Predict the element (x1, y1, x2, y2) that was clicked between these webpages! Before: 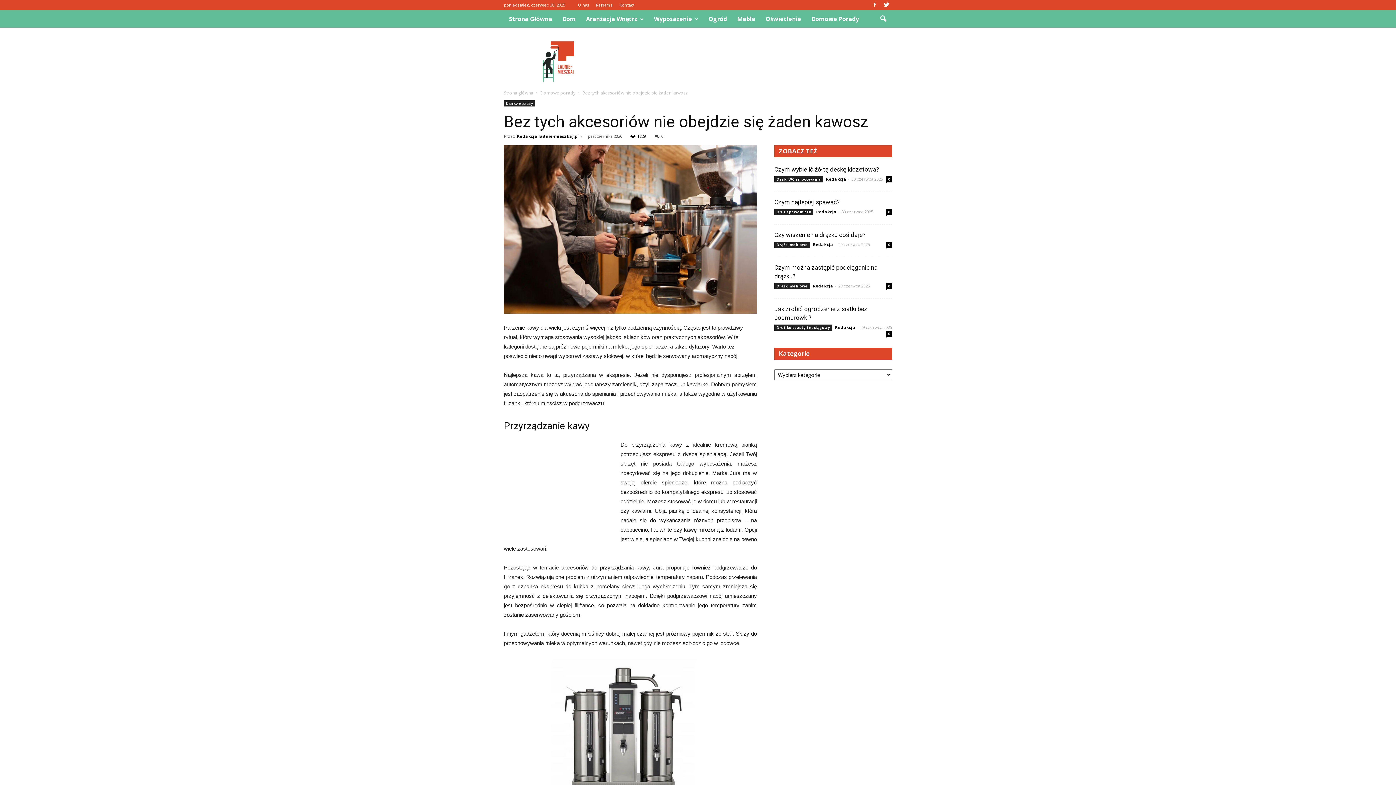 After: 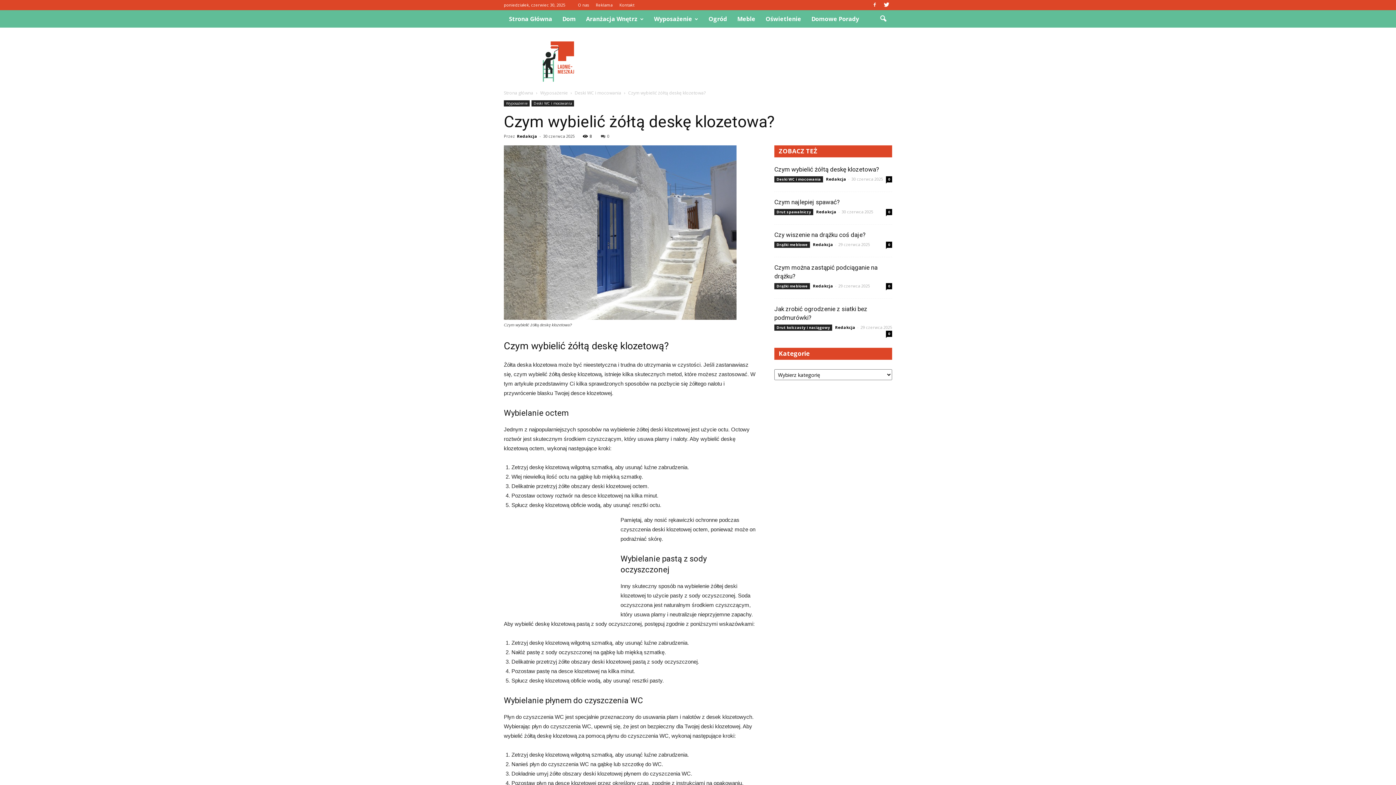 Action: label: Czym wybielić żółtą deskę klozetowa? bbox: (774, 165, 879, 173)